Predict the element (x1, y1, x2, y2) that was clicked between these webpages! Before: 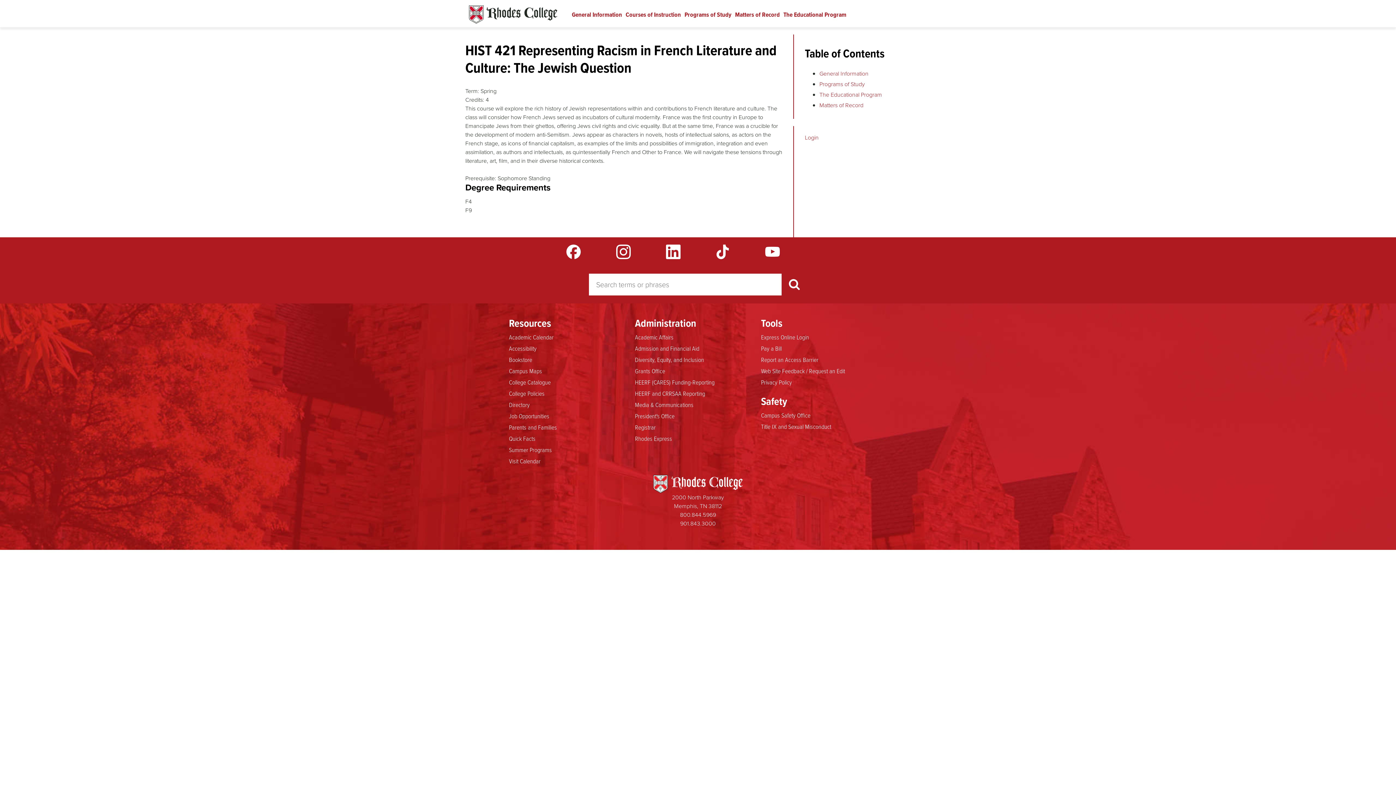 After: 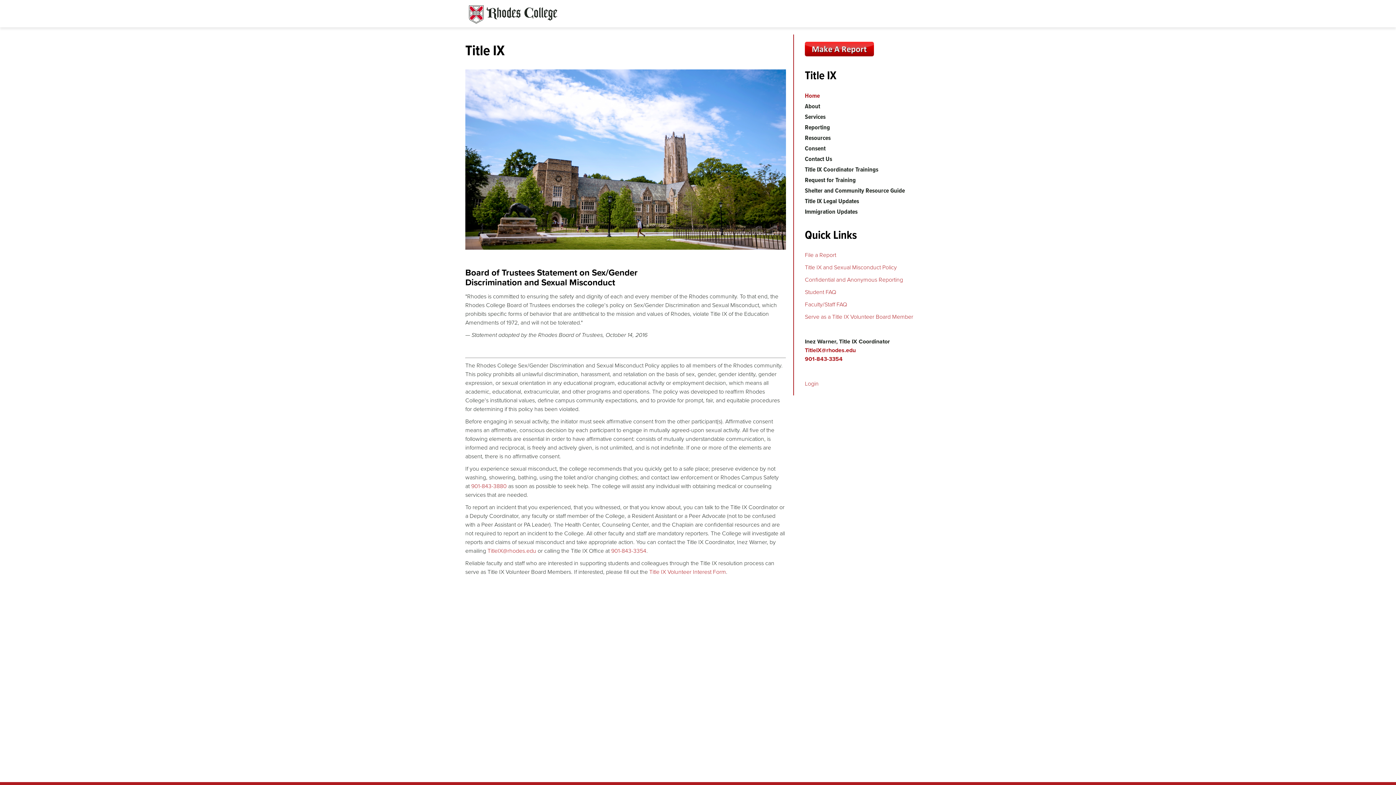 Action: label: Title IX and Sexual Misconduct bbox: (761, 422, 831, 431)